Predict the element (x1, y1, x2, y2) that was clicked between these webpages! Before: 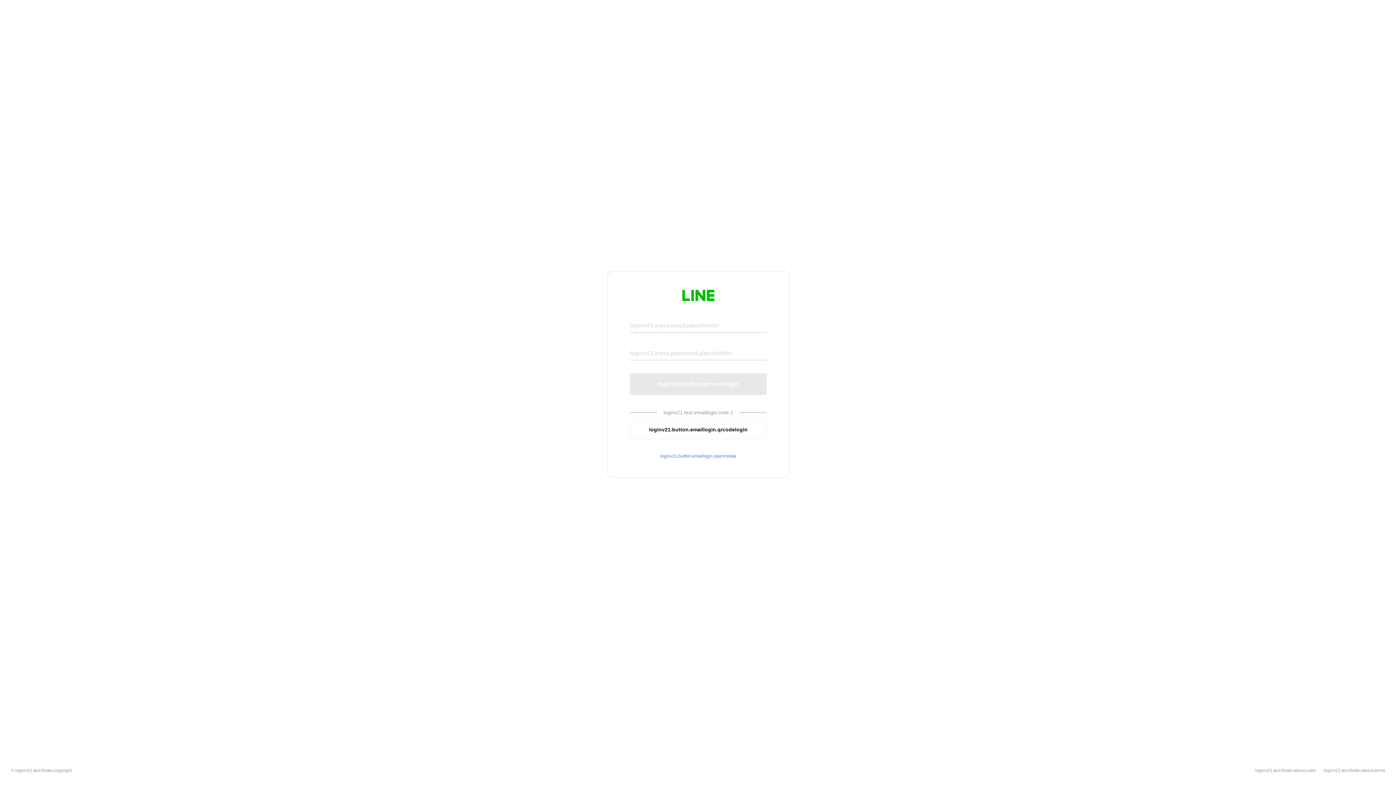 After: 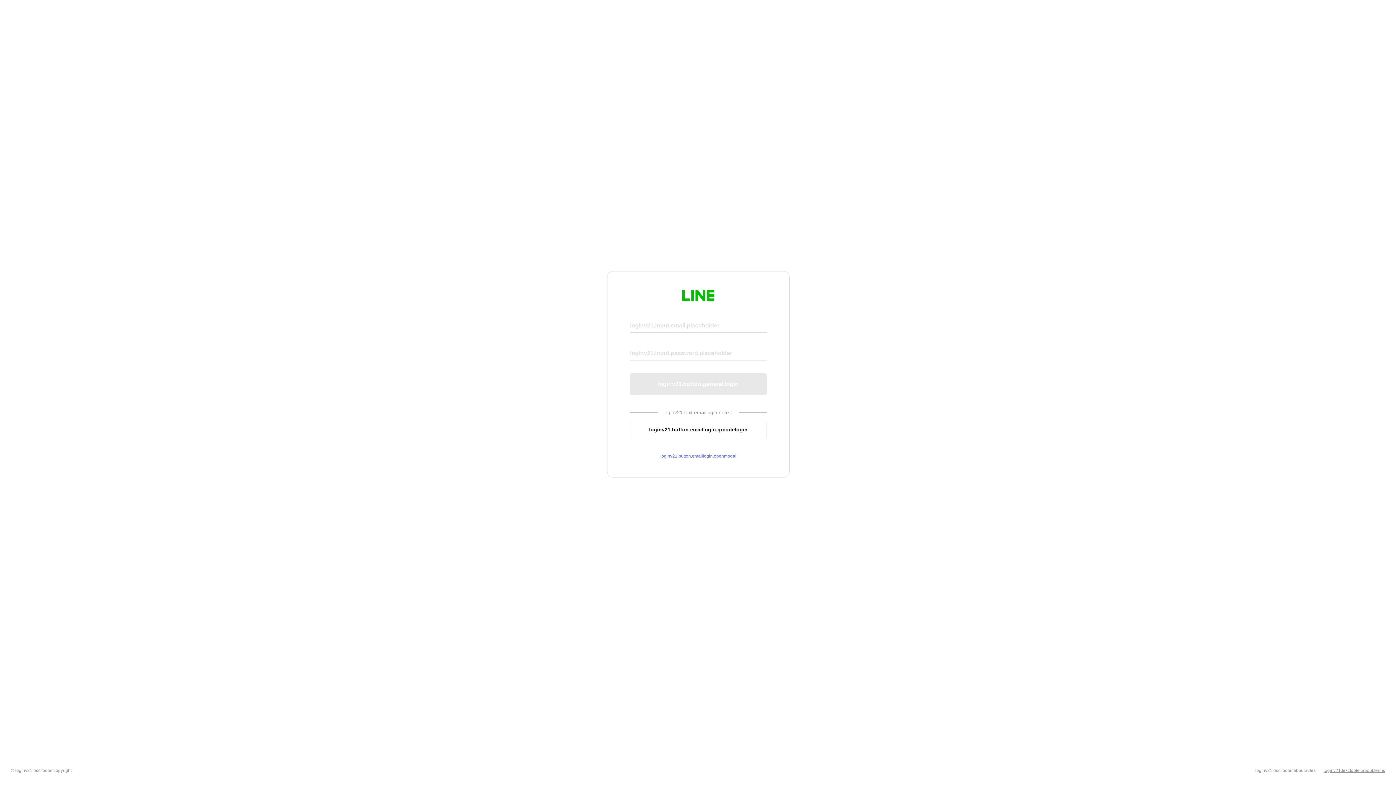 Action: bbox: (1324, 768, 1385, 773) label: loginv21.text.footer.about.terms